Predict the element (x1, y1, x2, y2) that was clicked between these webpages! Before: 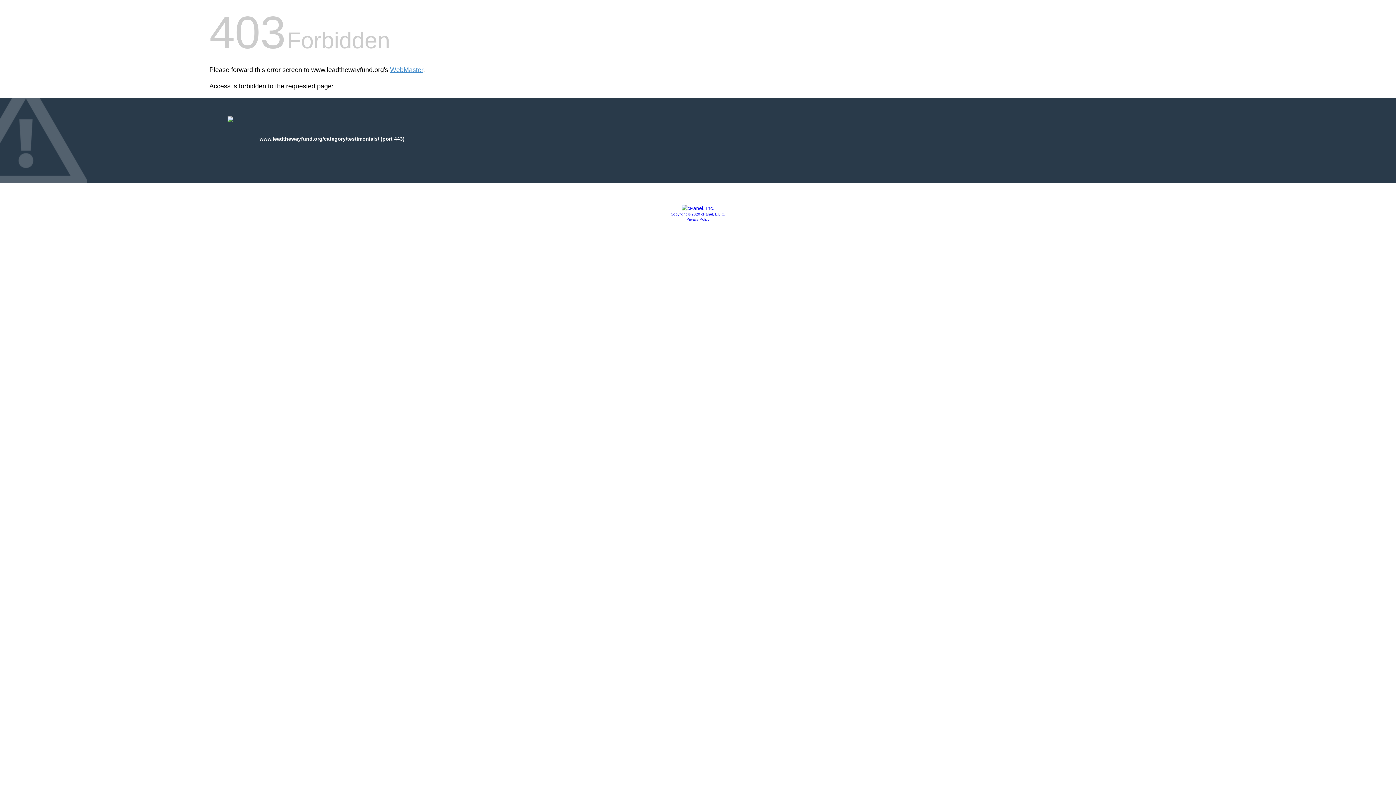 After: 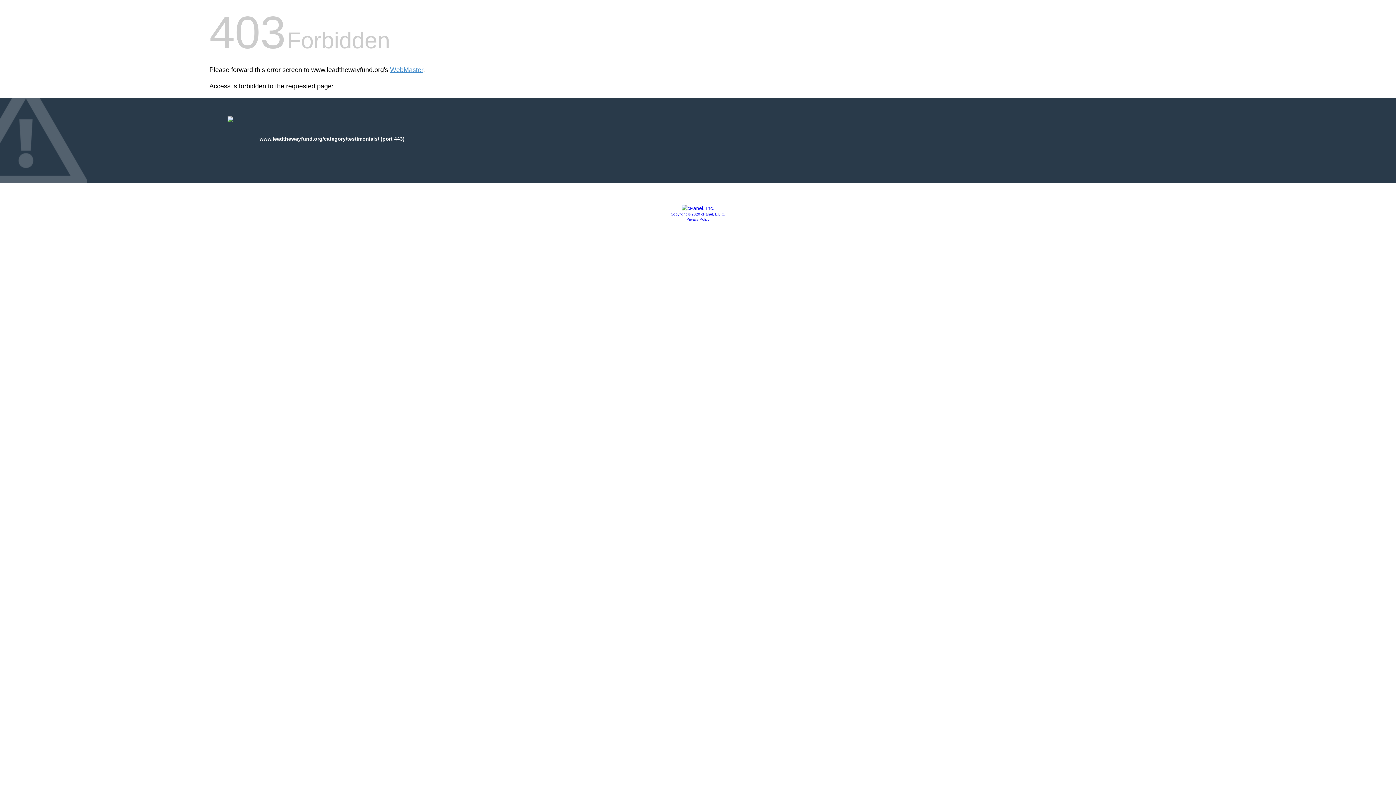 Action: bbox: (681, 205, 714, 211)